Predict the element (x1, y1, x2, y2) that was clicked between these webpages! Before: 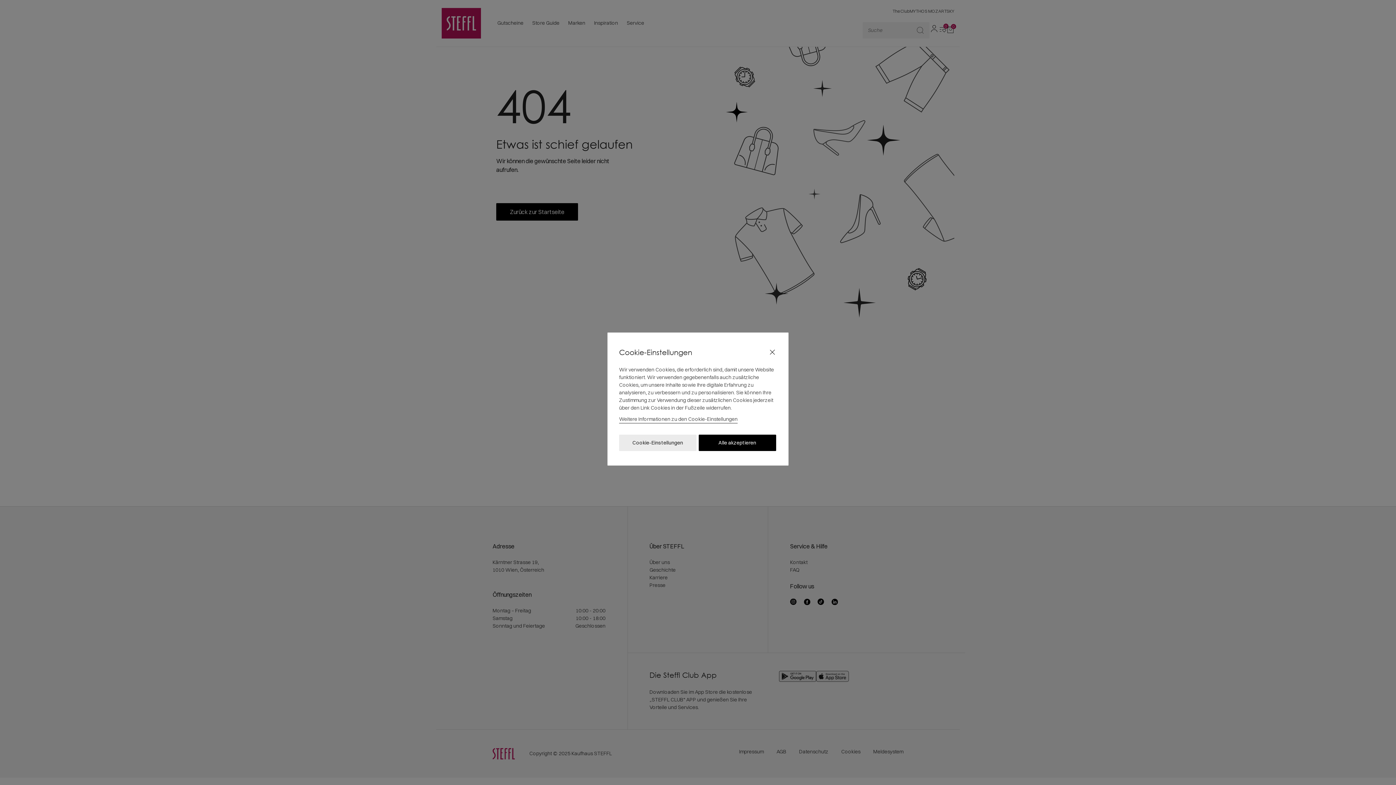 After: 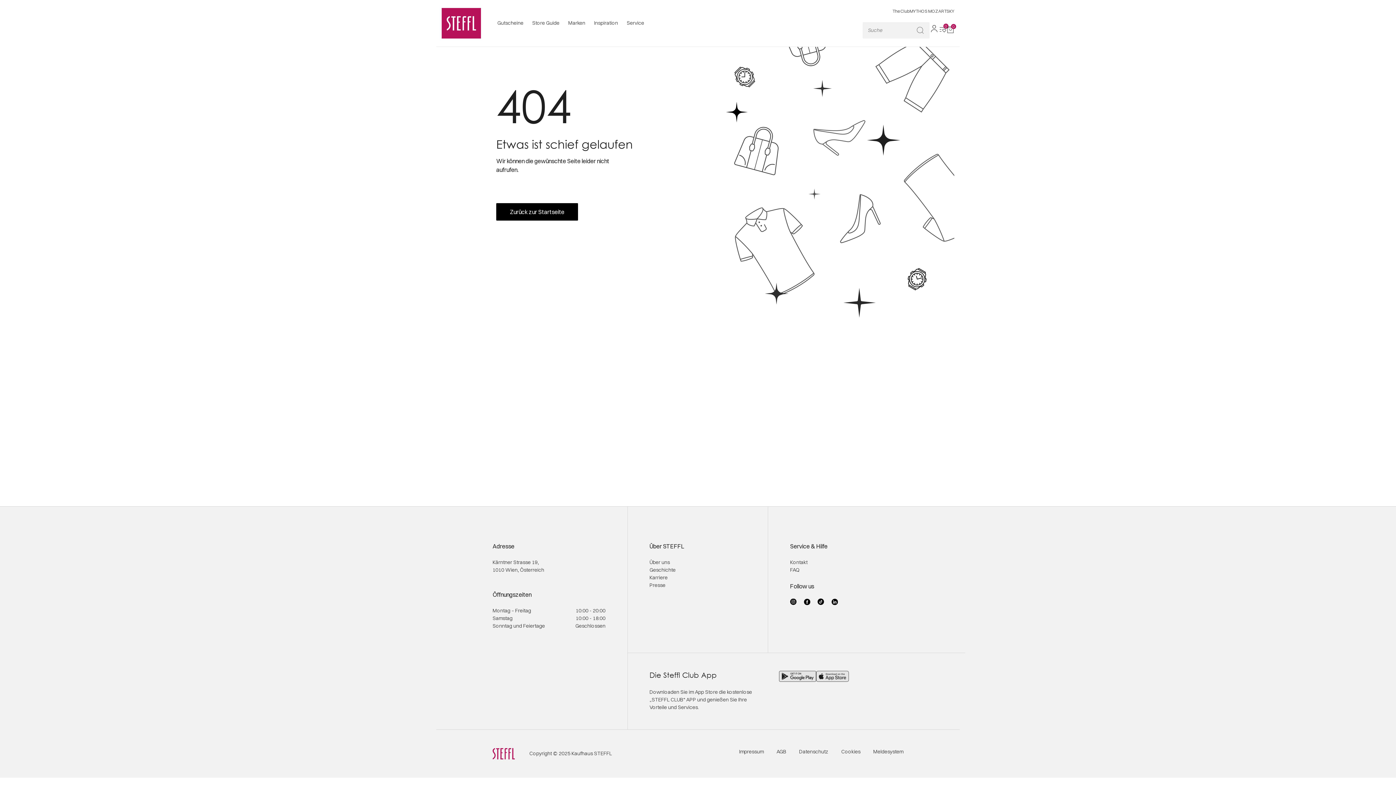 Action: label: Close bbox: (764, 344, 780, 360)